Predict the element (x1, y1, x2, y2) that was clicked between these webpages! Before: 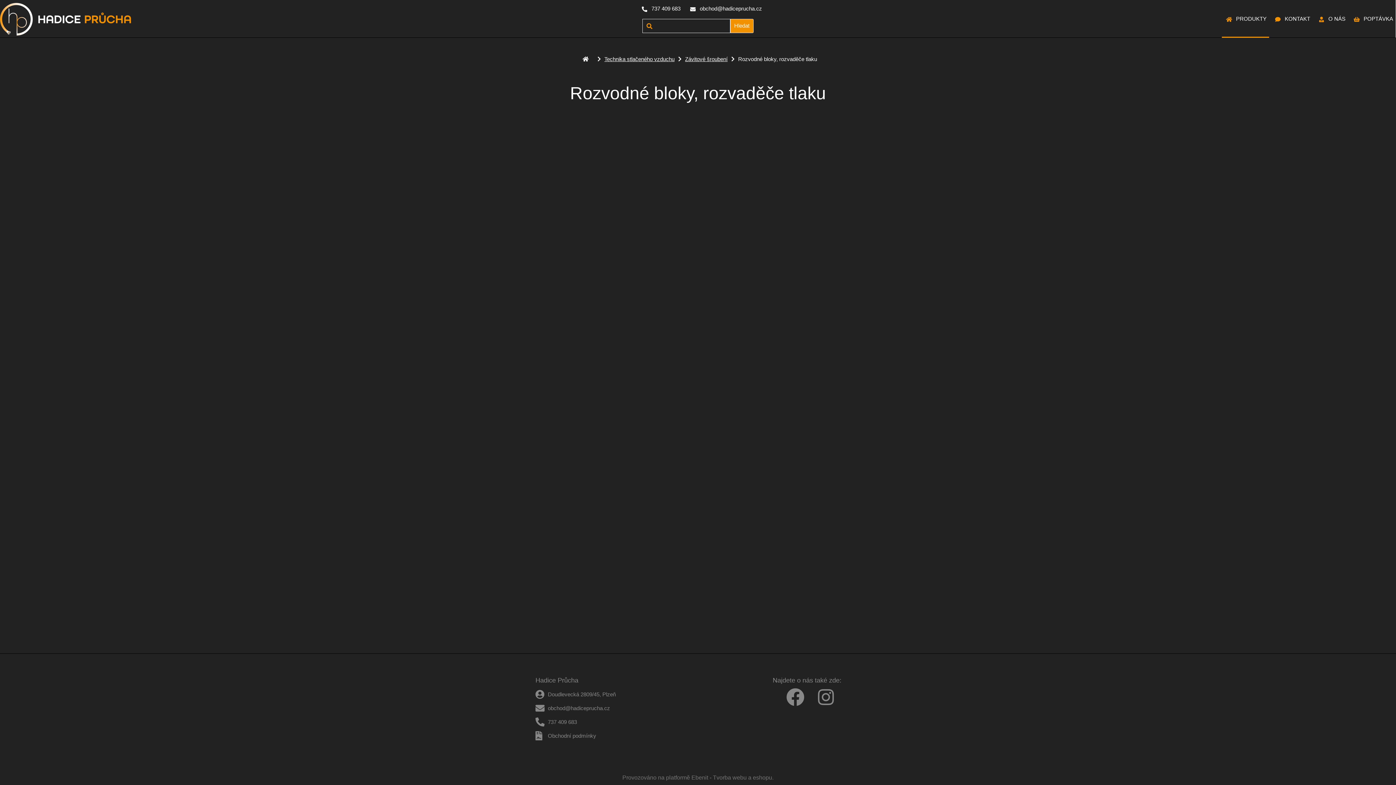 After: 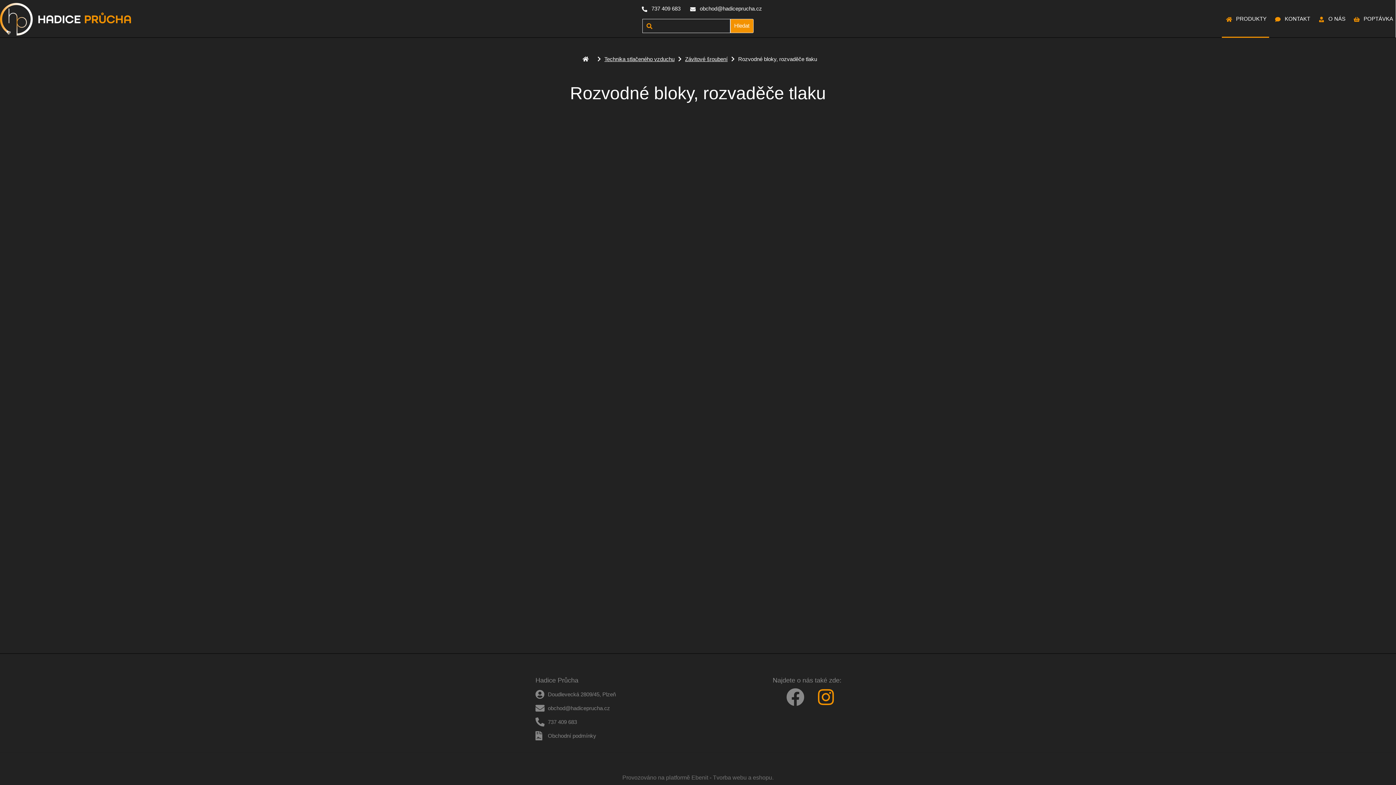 Action: bbox: (817, 699, 835, 705)